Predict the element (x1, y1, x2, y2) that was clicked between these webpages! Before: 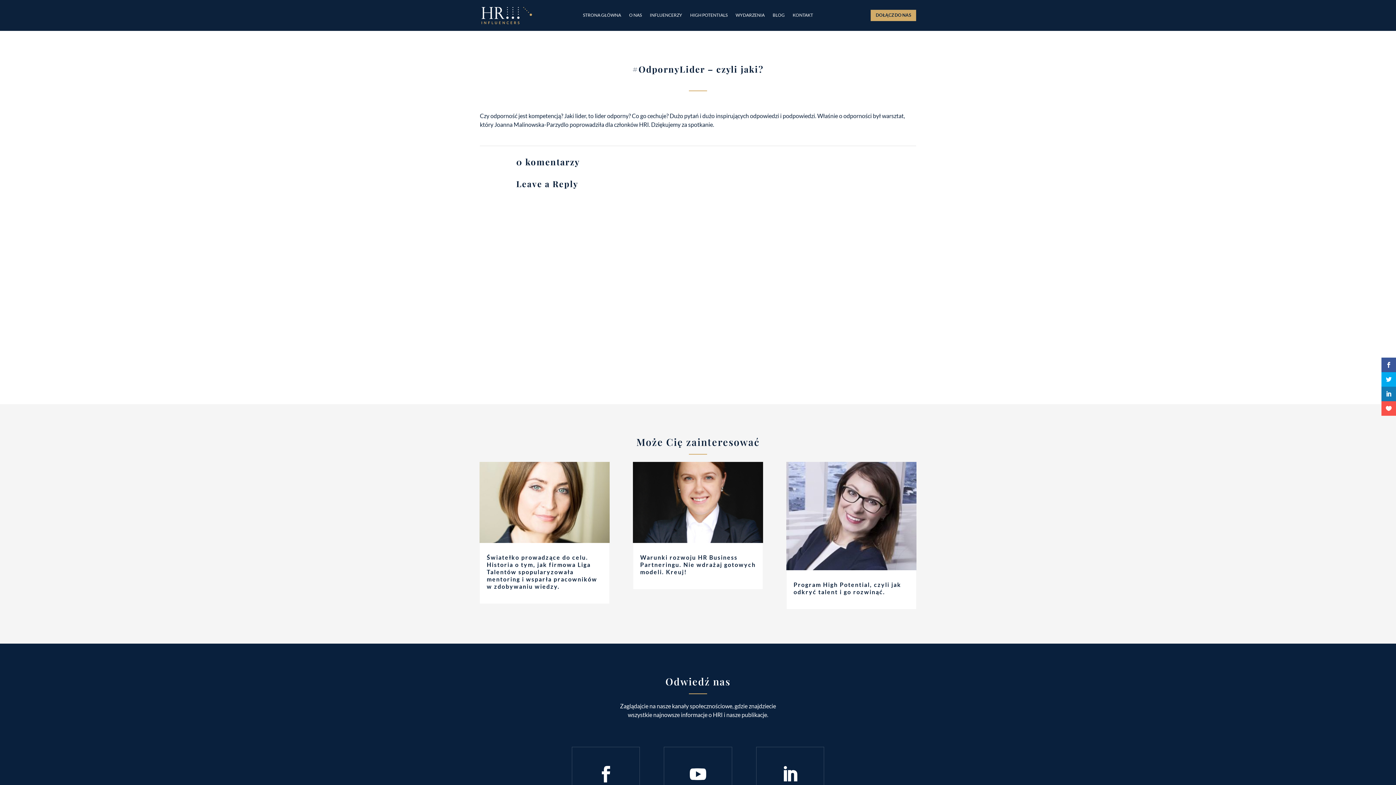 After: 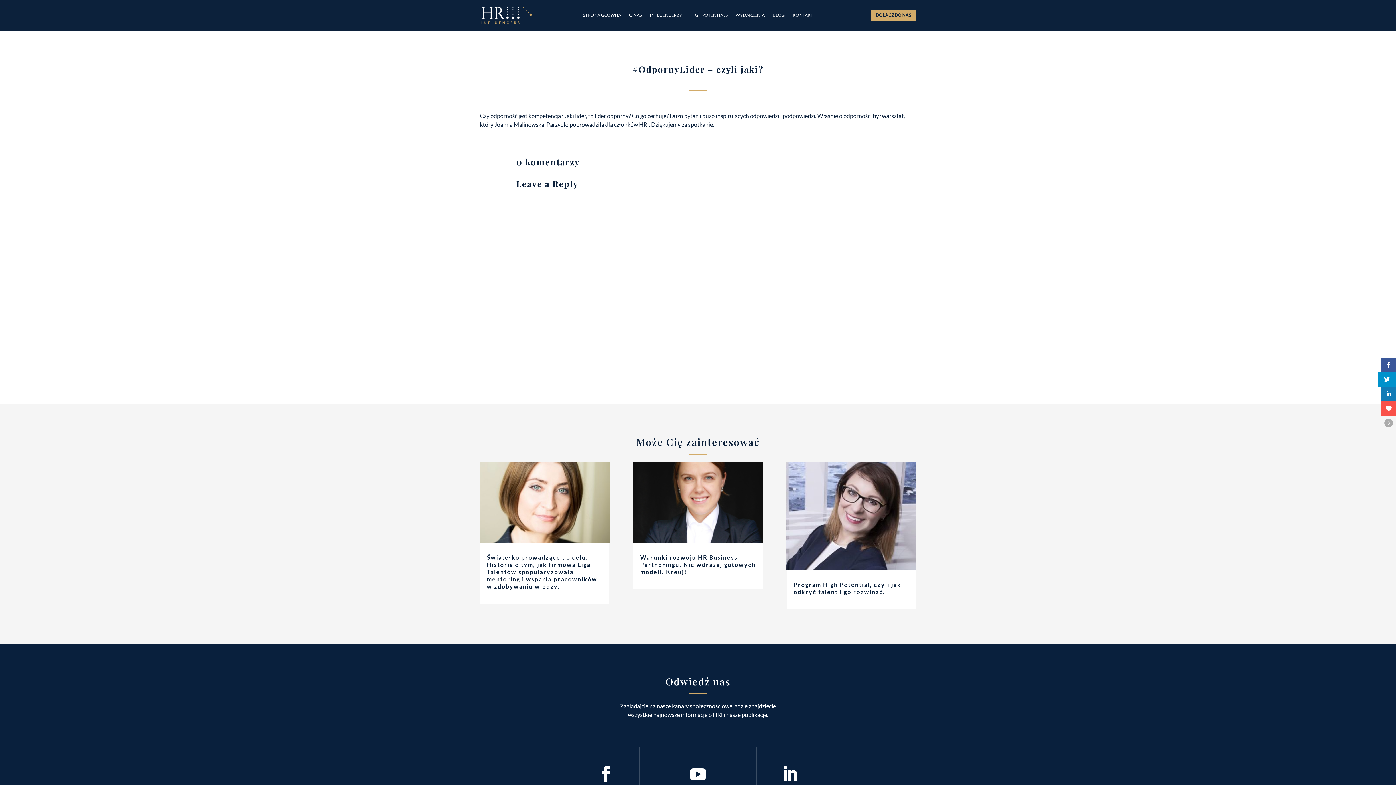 Action: bbox: (1381, 372, 1396, 386)